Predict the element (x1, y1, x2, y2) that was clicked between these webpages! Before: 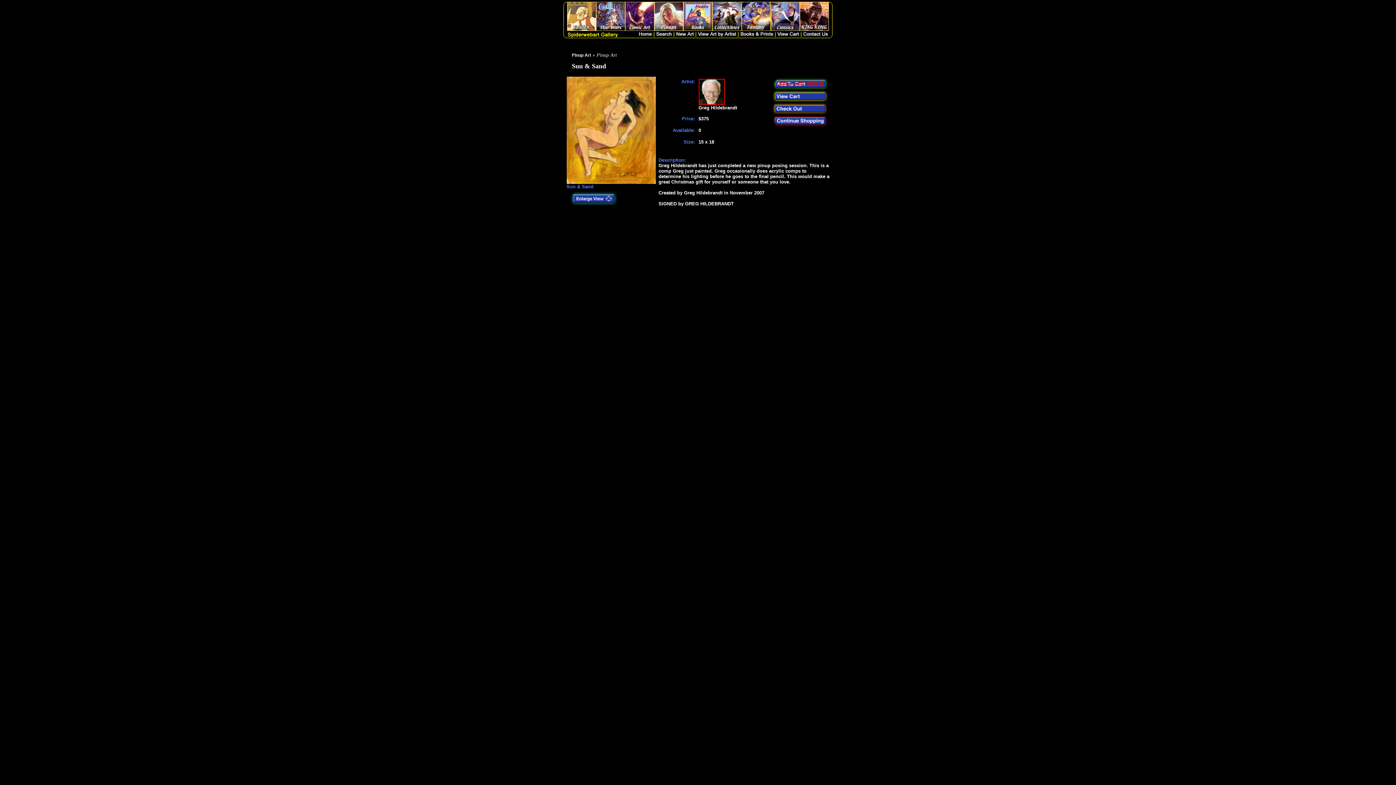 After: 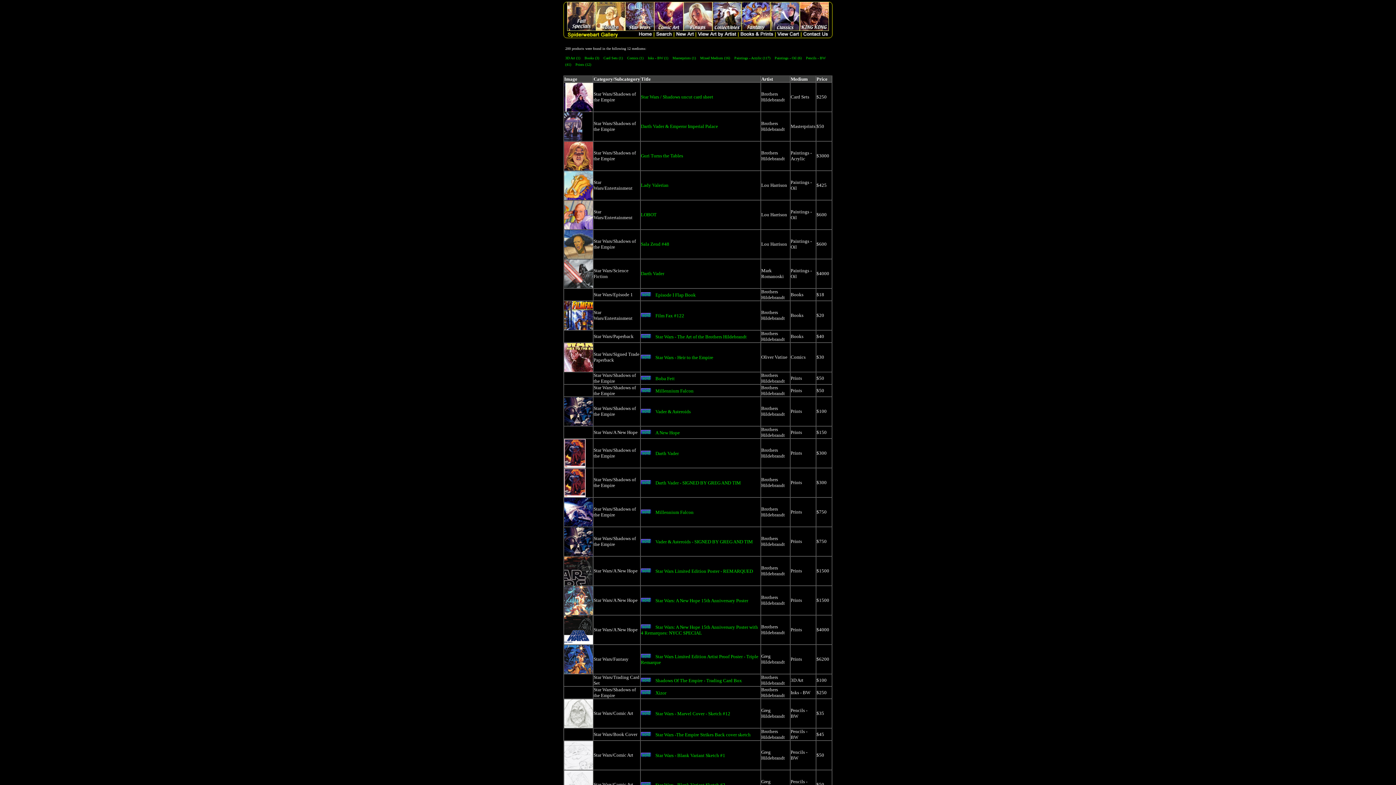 Action: bbox: (596, 26, 625, 32)